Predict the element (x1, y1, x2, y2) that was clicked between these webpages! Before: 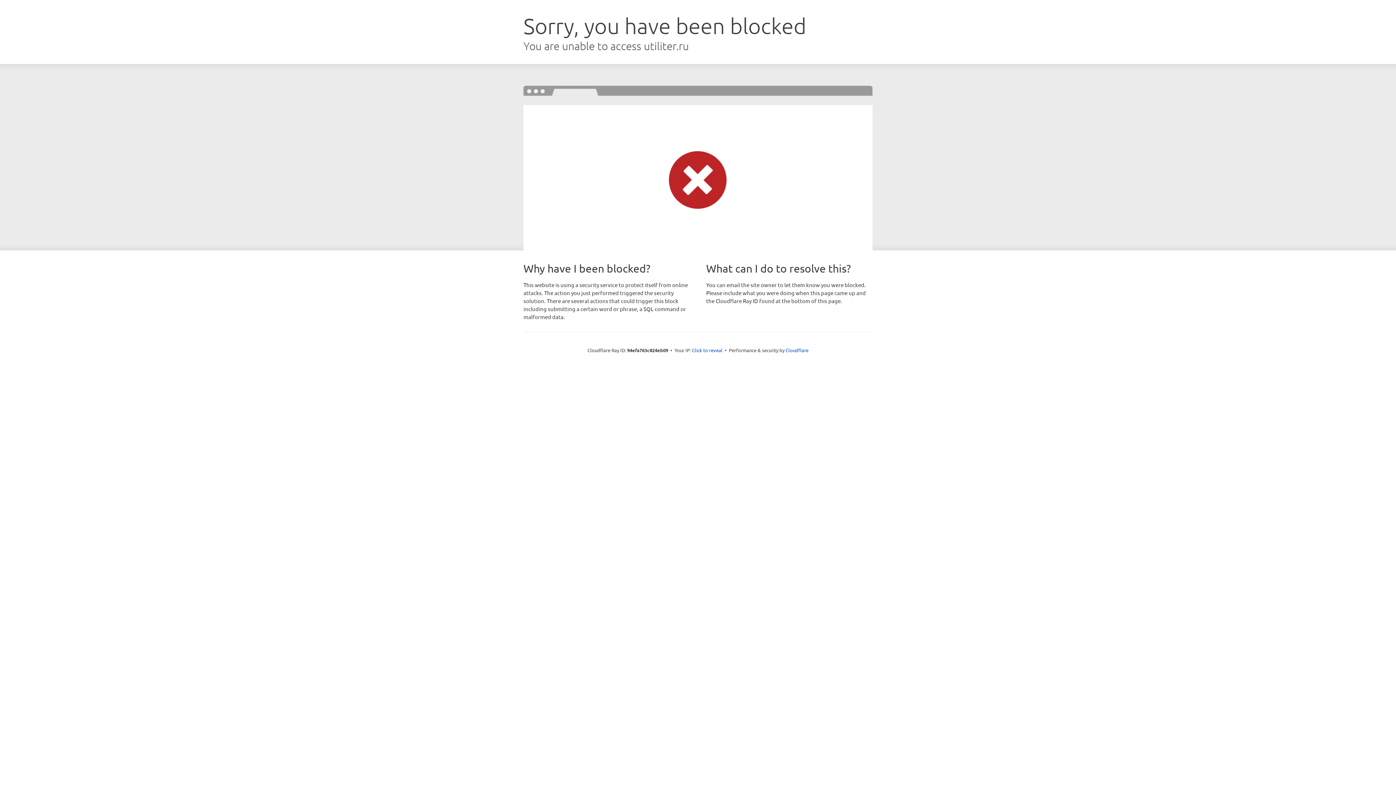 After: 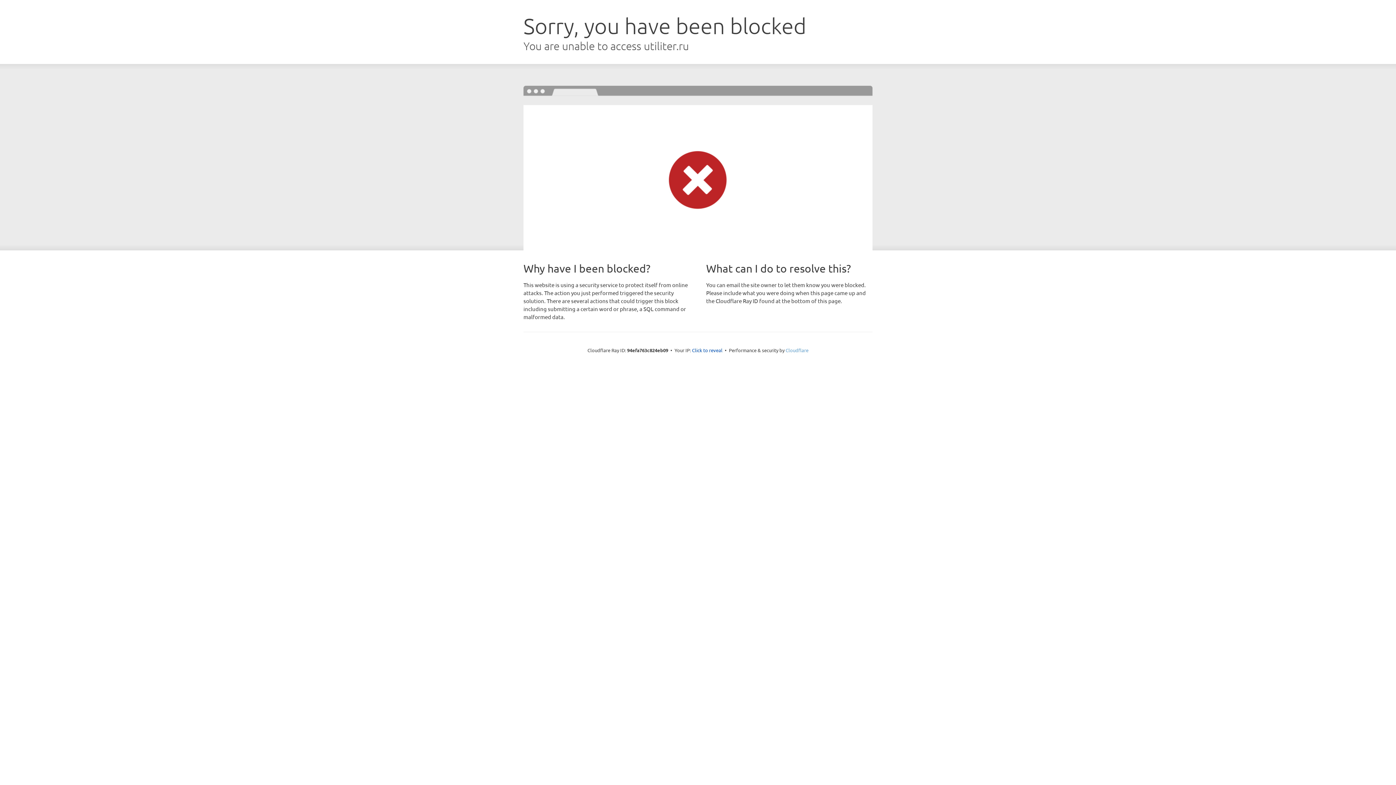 Action: label: Cloudflare bbox: (785, 347, 808, 353)